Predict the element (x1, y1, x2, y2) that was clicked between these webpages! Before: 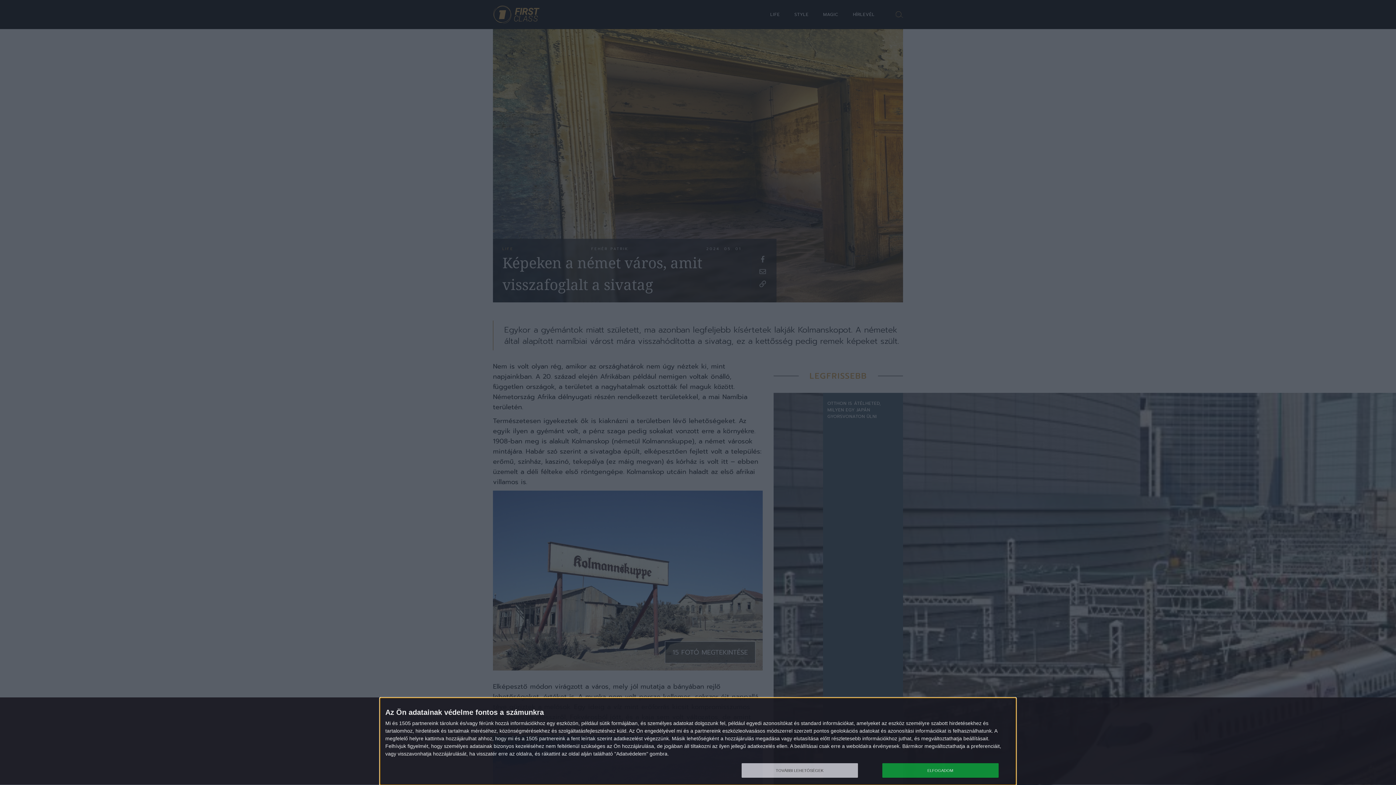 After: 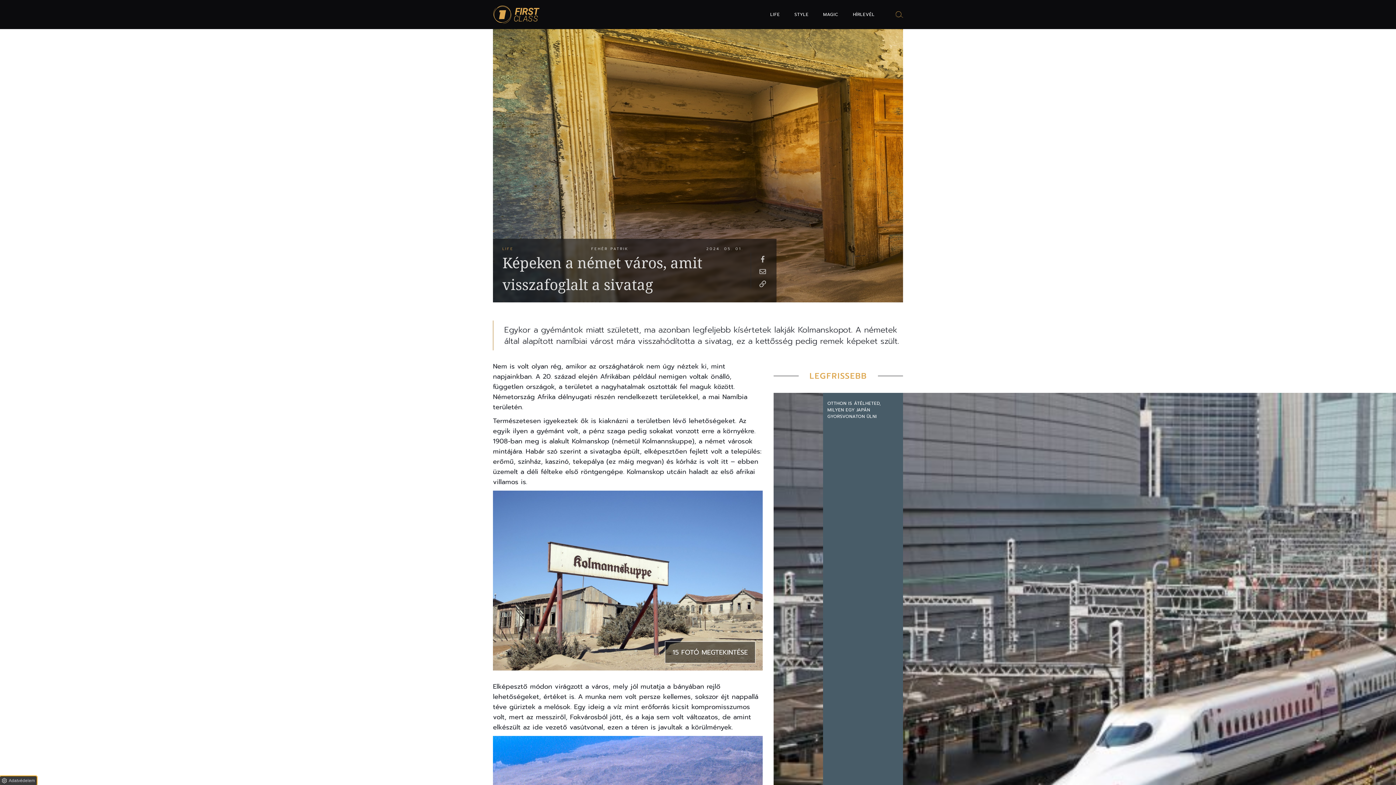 Action: bbox: (882, 763, 998, 778) label: ELFOGADOM